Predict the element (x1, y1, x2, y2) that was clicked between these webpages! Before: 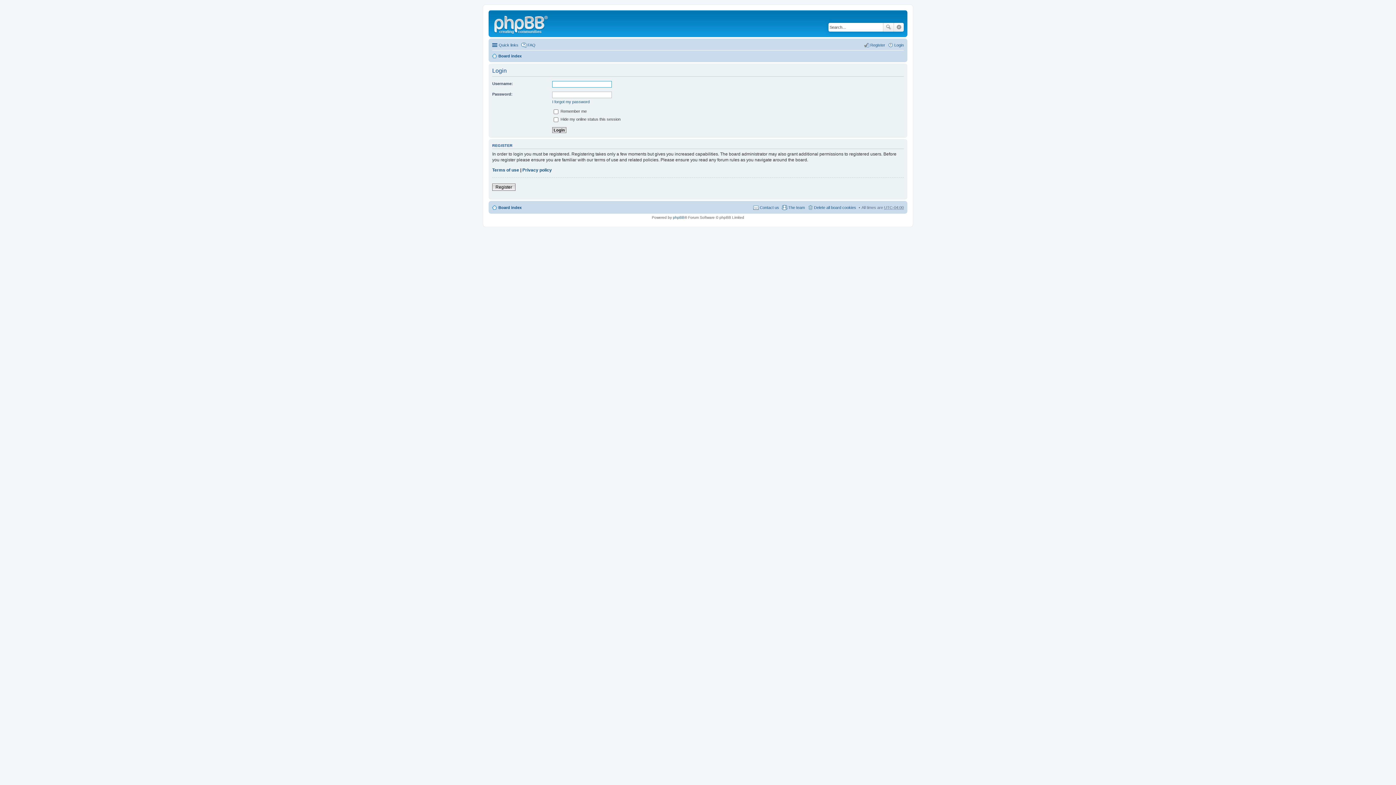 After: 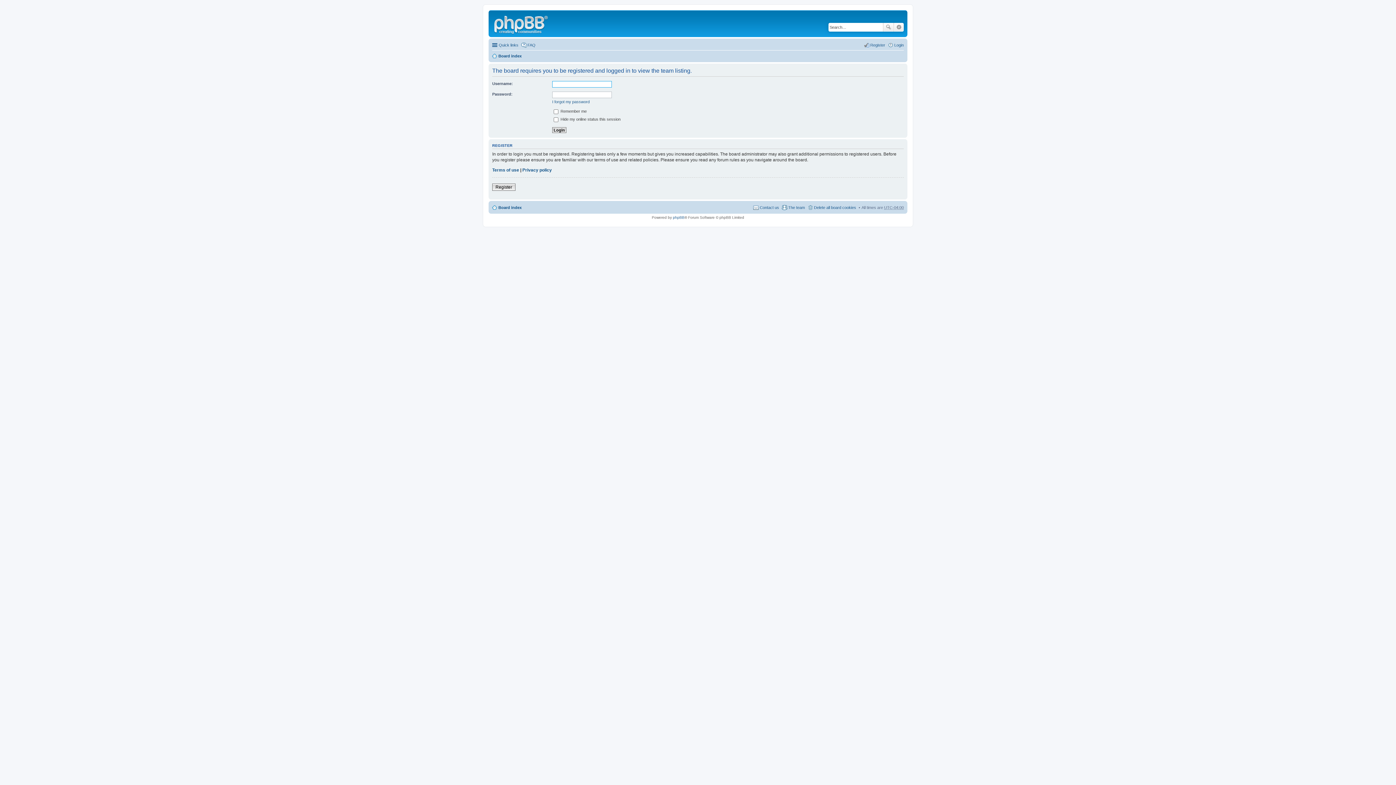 Action: label: The team bbox: (781, 203, 805, 211)